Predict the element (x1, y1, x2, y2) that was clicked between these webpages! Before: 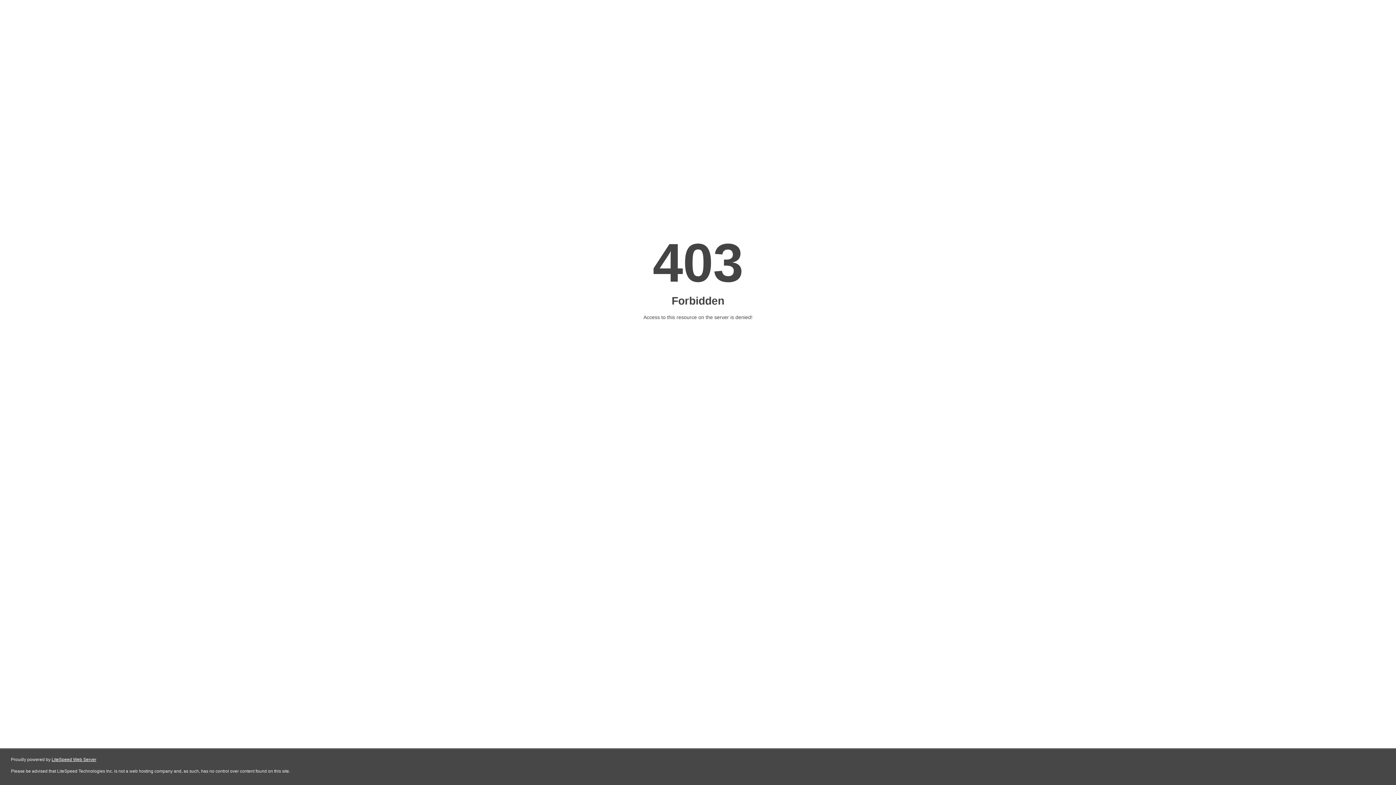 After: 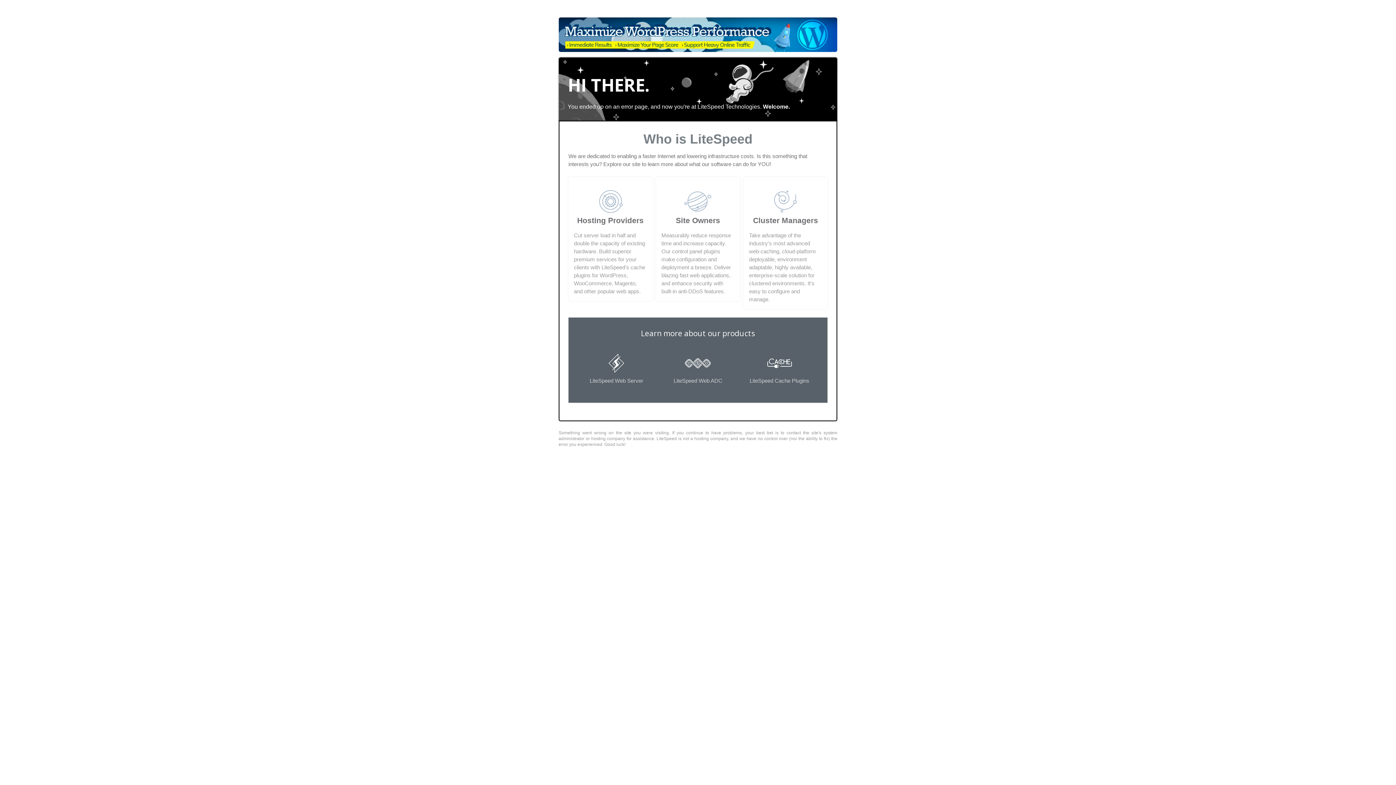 Action: label: LiteSpeed Web Server bbox: (51, 757, 96, 762)